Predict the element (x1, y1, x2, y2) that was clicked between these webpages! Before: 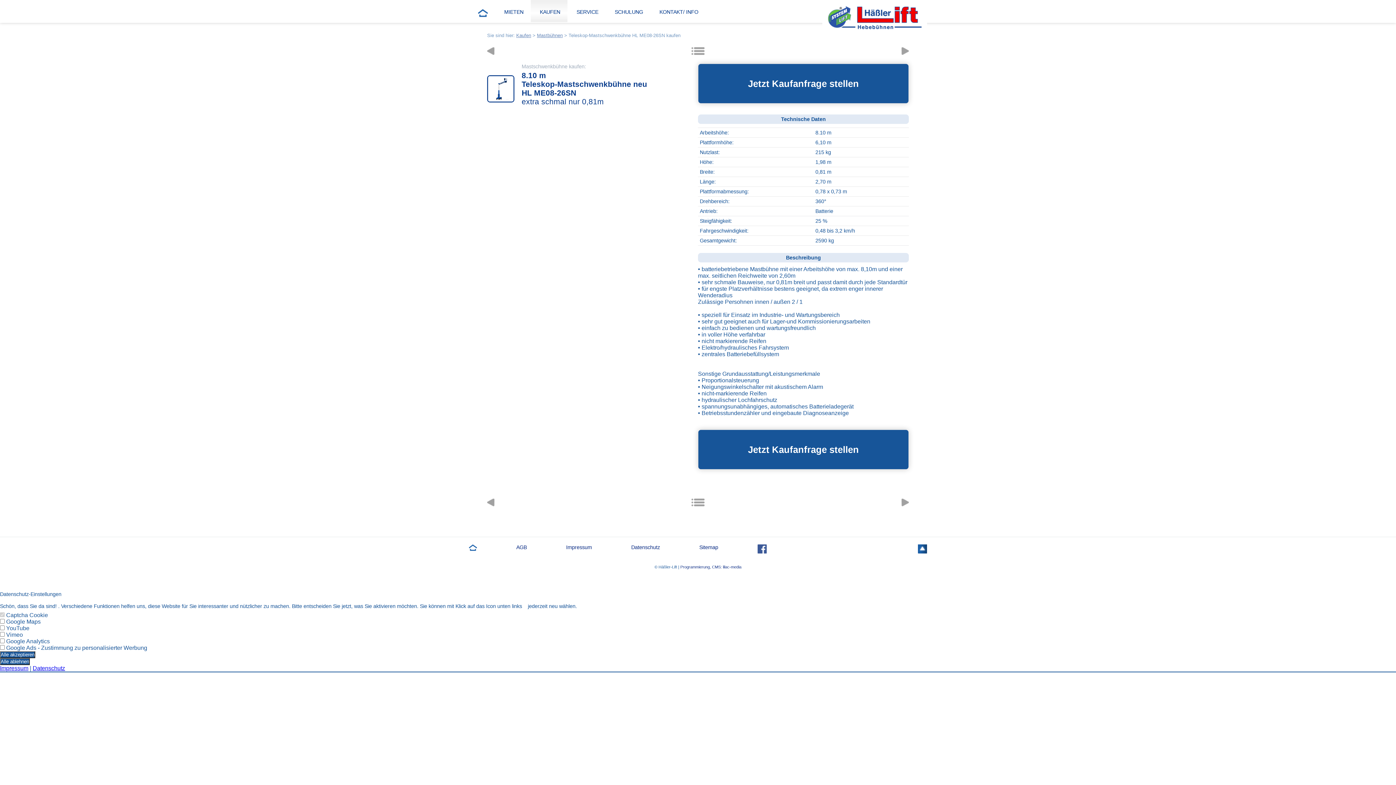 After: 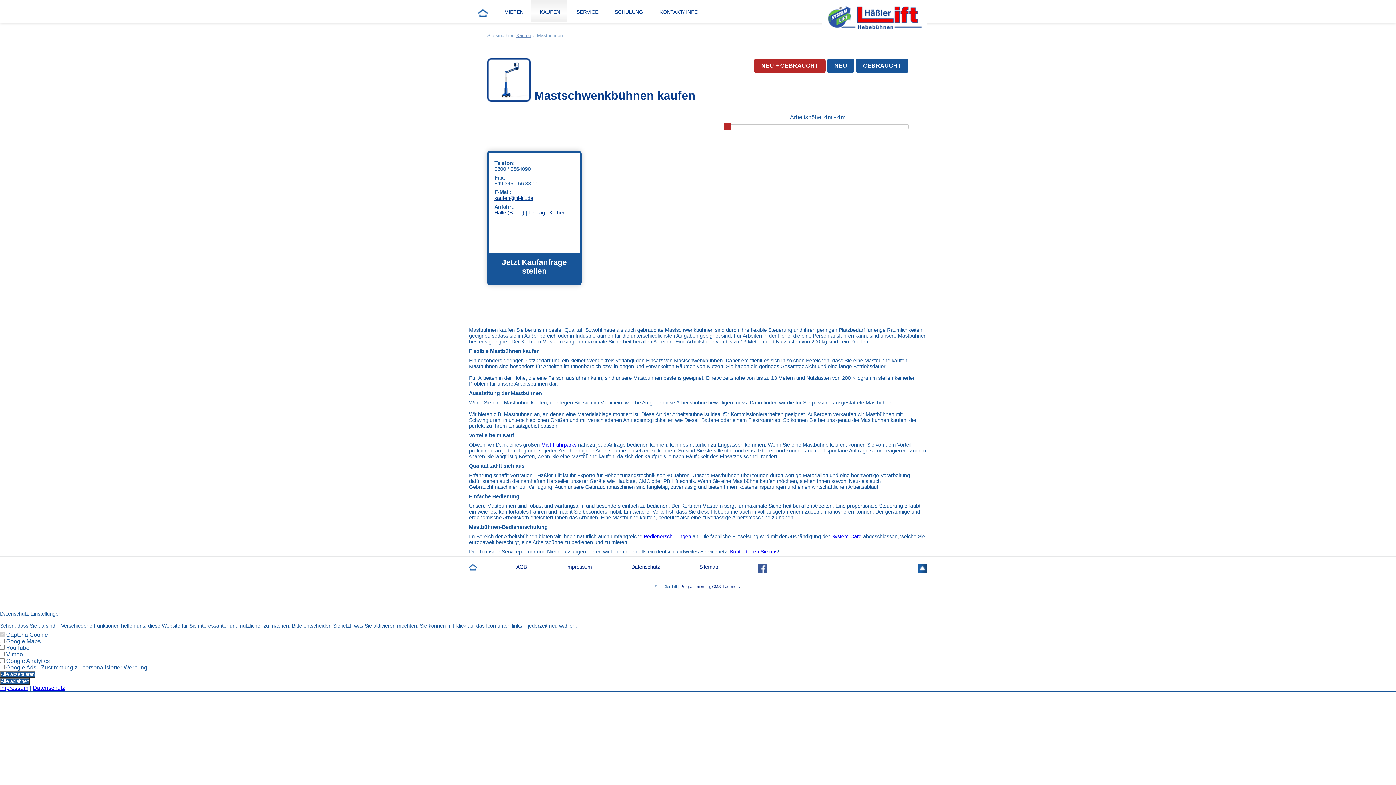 Action: bbox: (691, 49, 704, 56)